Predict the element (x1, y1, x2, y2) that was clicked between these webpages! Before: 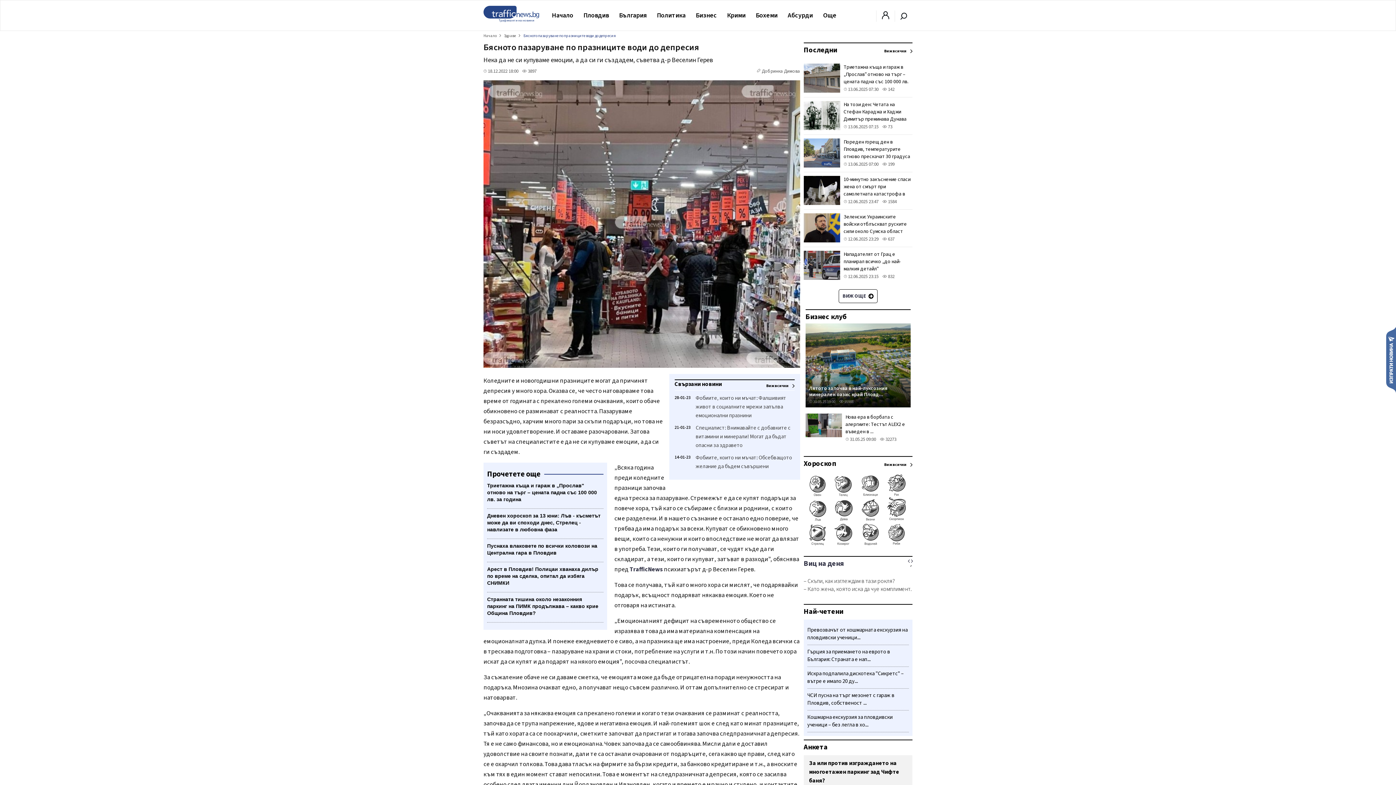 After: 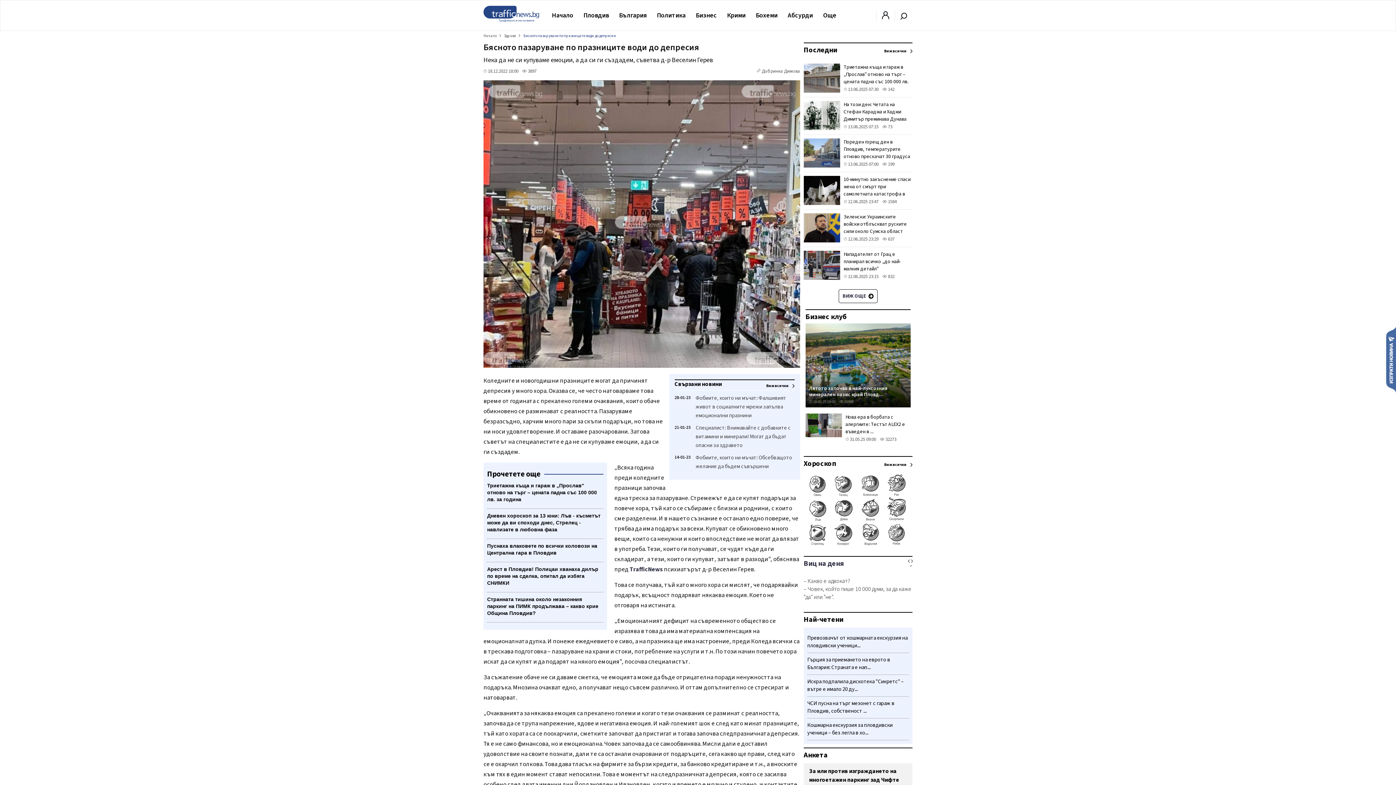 Action: label:  1584 bbox: (882, 198, 896, 205)